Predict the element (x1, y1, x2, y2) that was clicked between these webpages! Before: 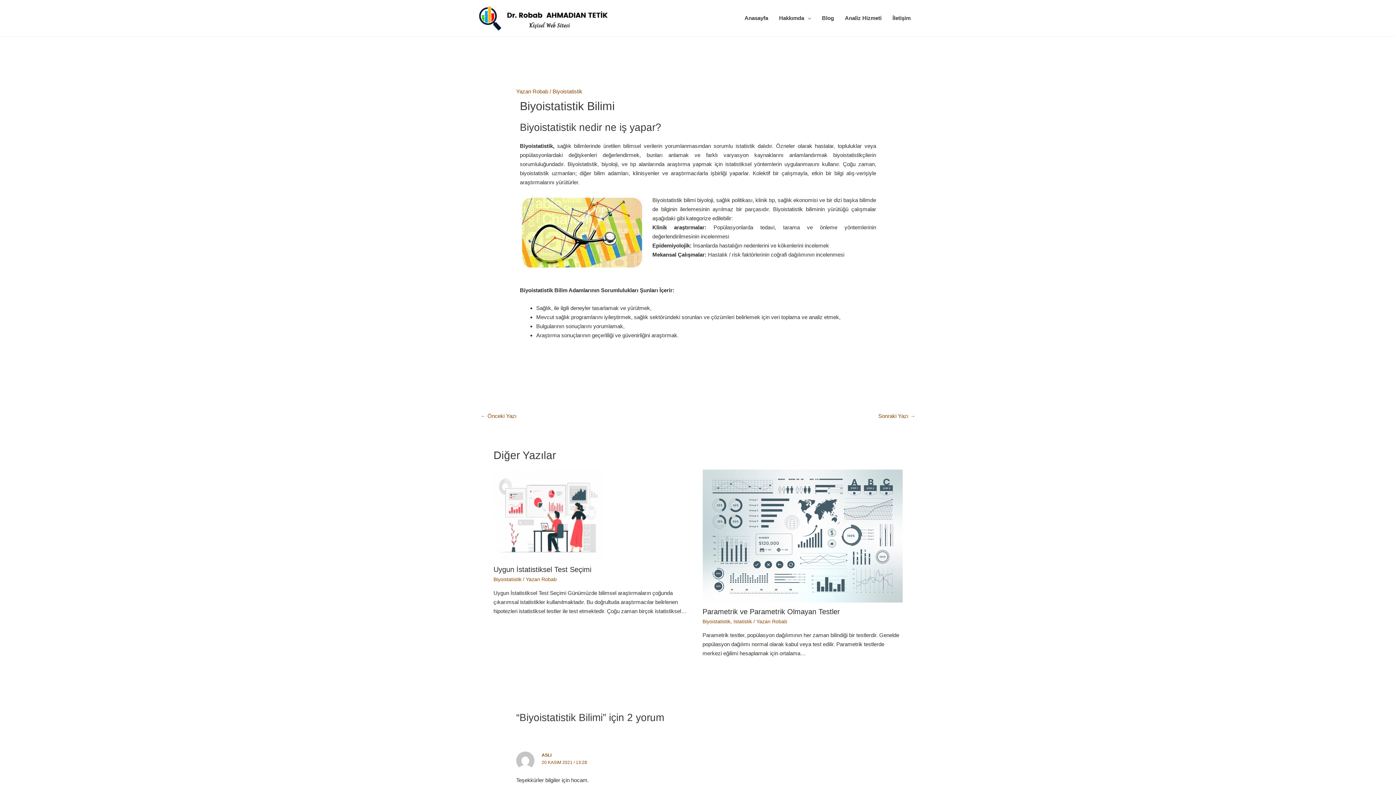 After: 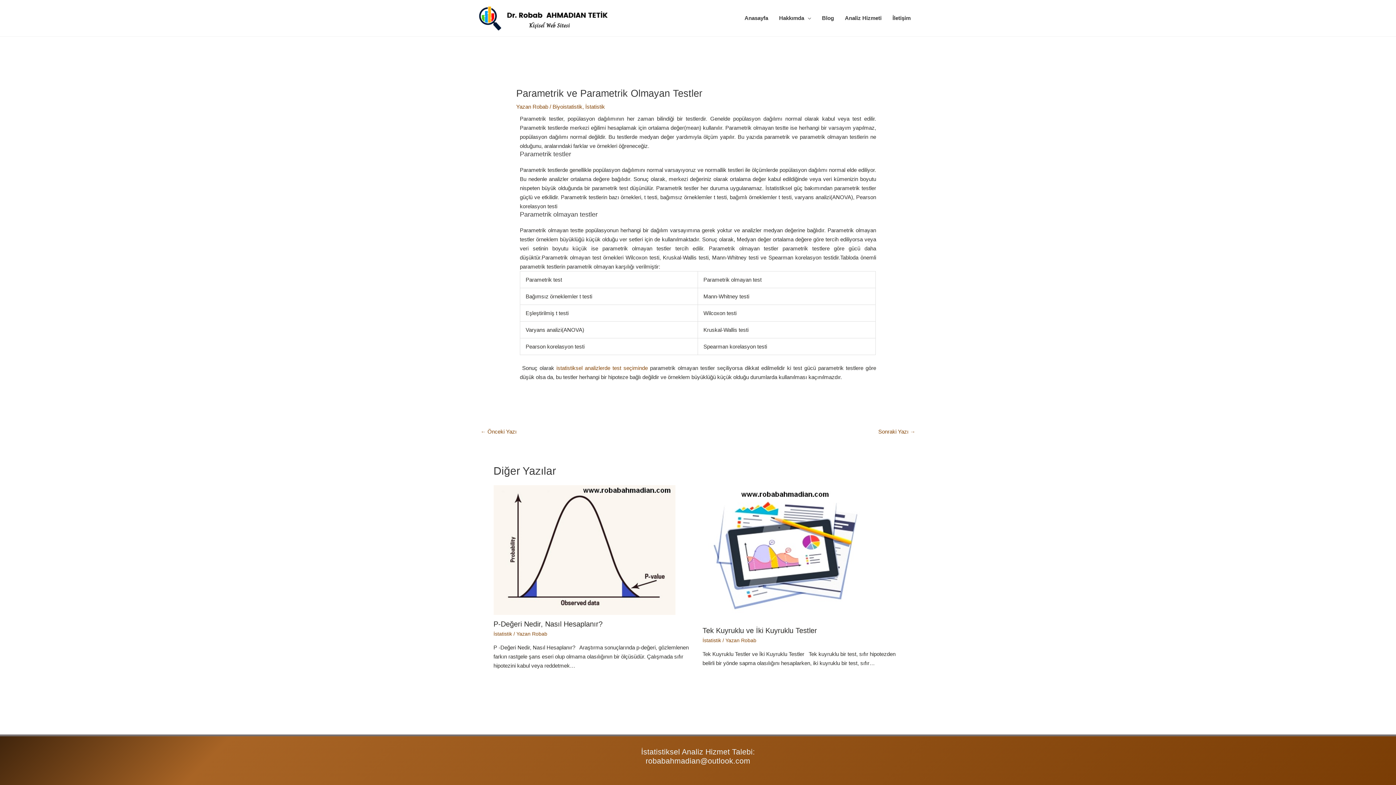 Action: label: Read more about Parametrik ve Parametrik Olmayan Testler bbox: (702, 532, 902, 539)